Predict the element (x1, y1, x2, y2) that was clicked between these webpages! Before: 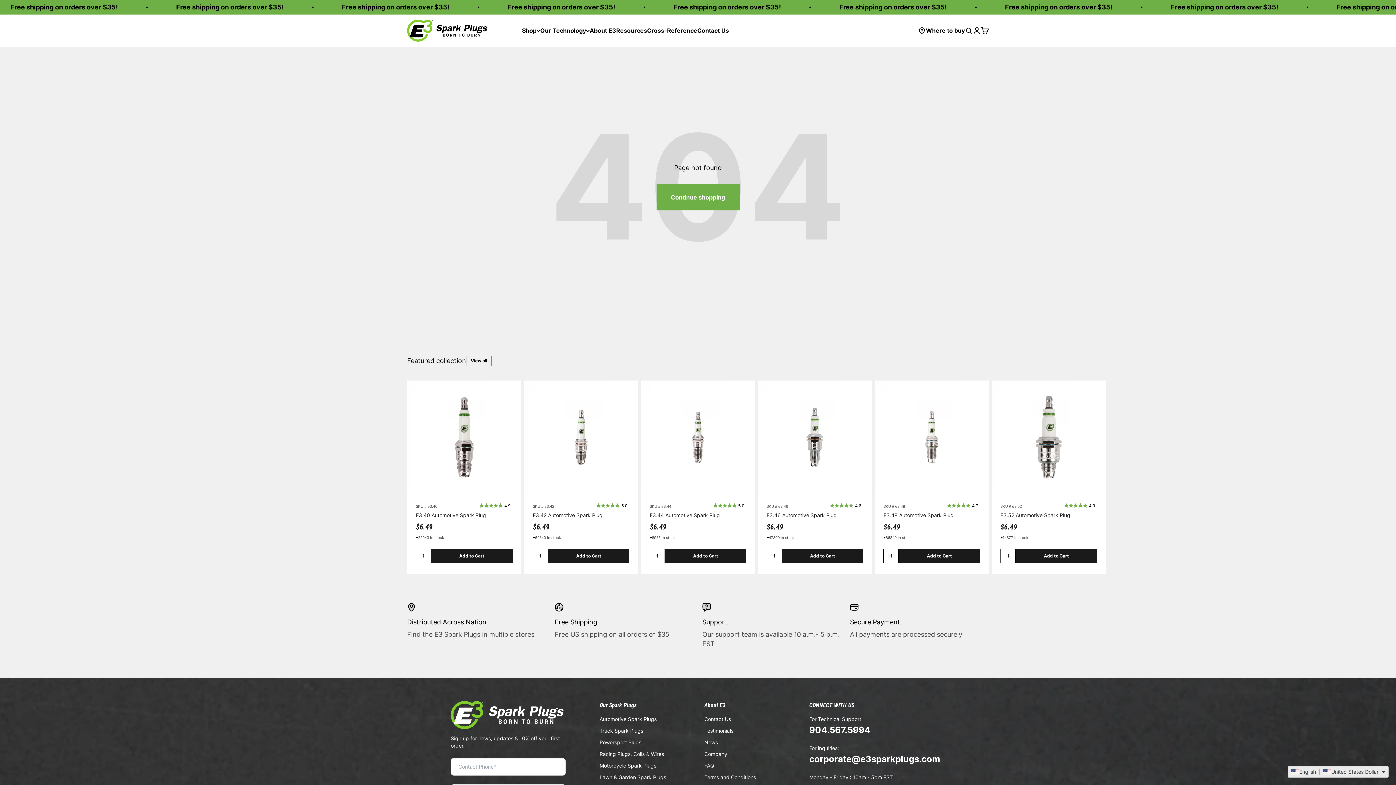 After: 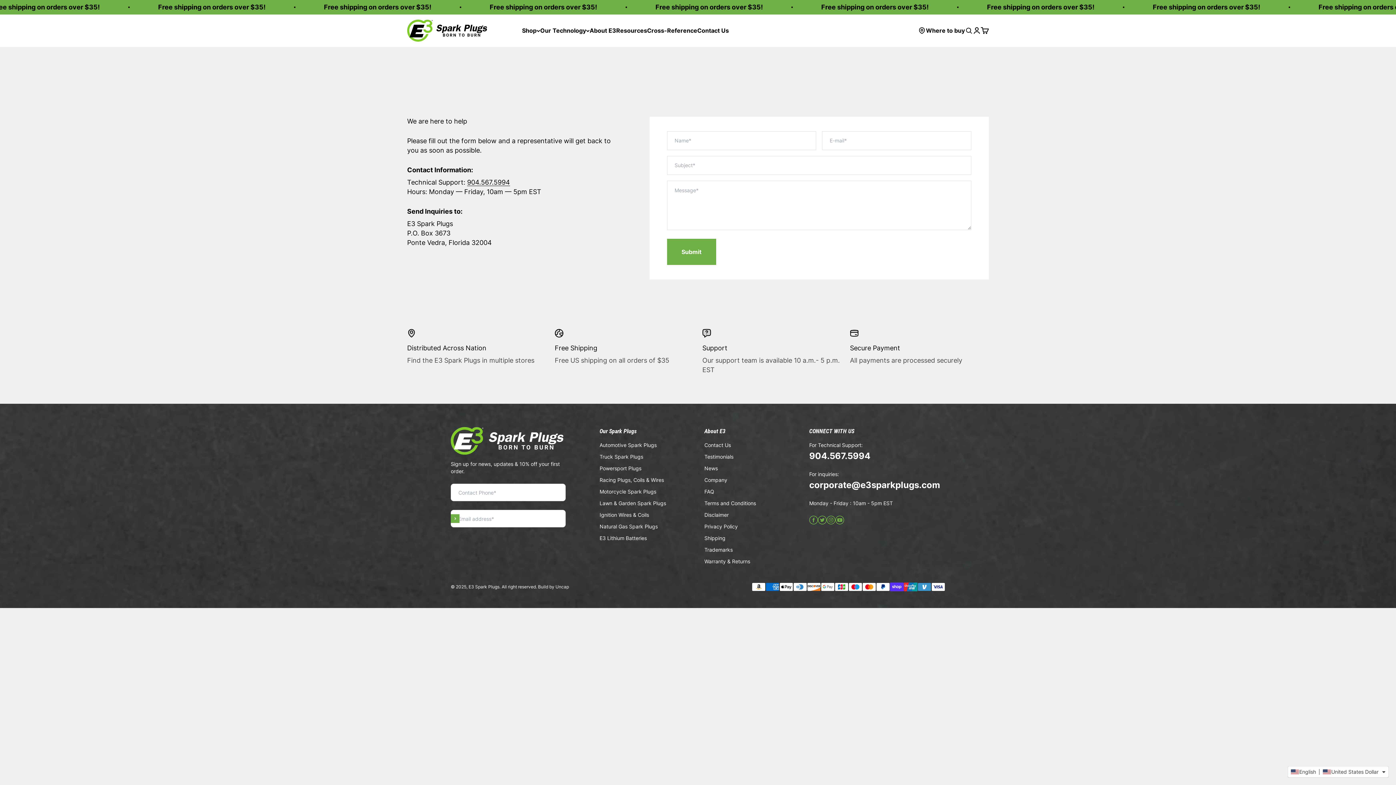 Action: label: Contact Us bbox: (697, 27, 729, 34)